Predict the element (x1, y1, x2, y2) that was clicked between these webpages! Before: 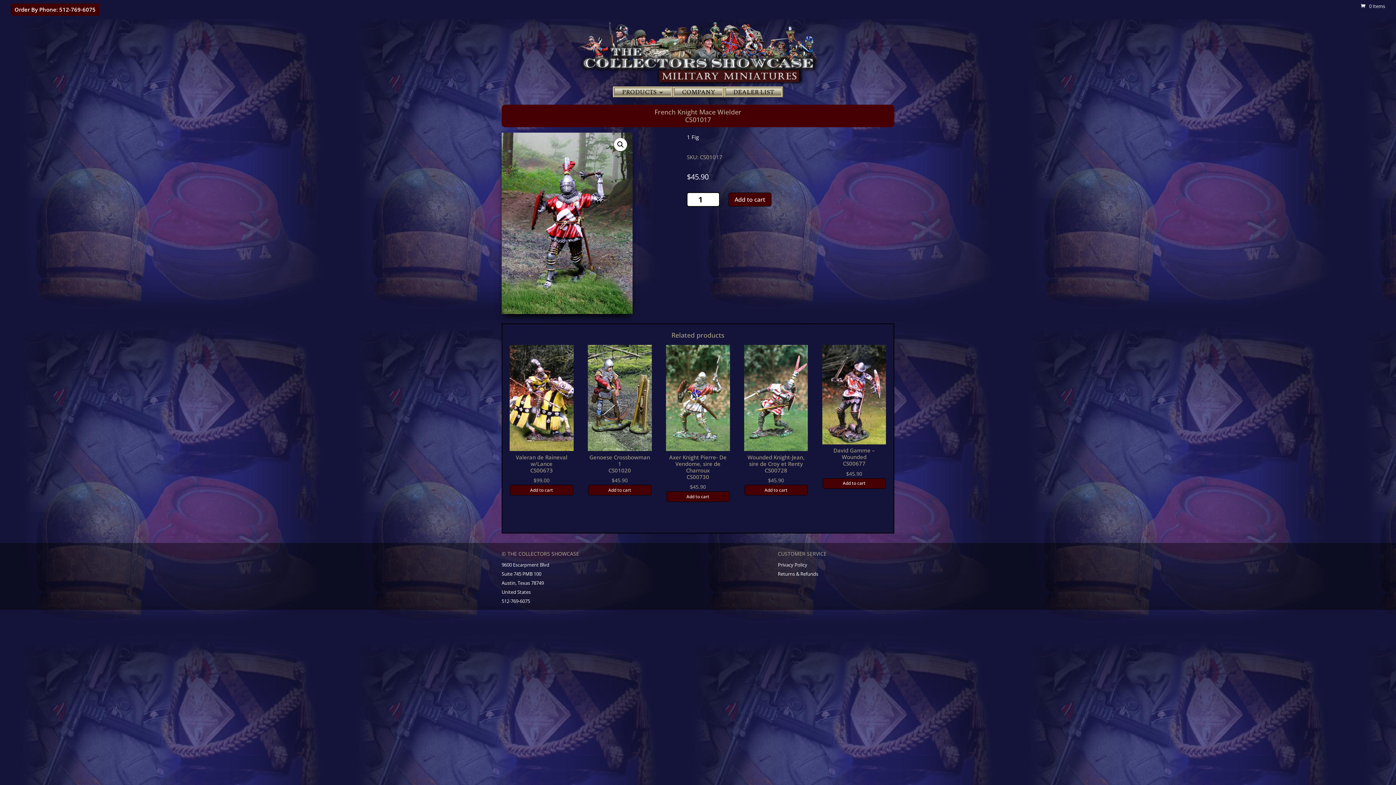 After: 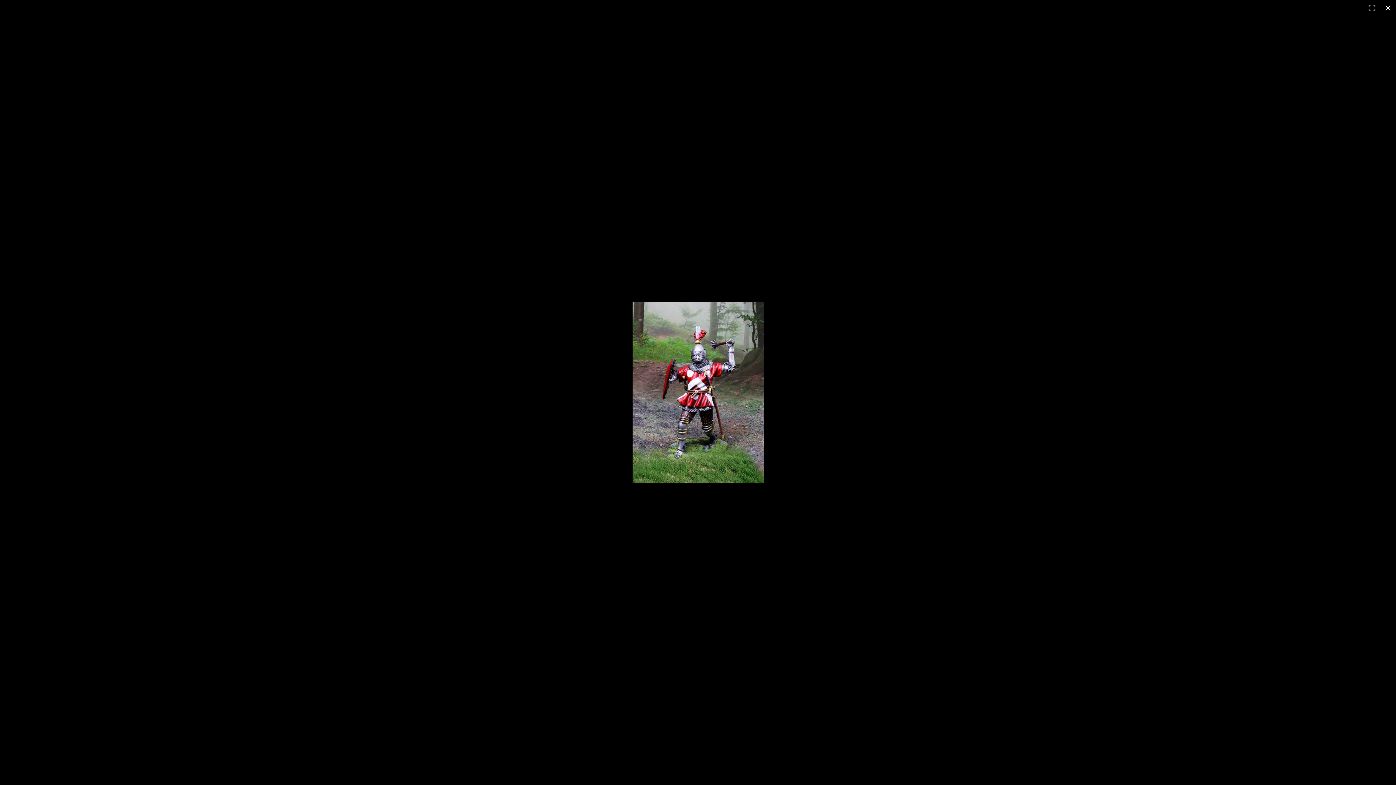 Action: label: View full-screen image gallery bbox: (614, 138, 627, 151)